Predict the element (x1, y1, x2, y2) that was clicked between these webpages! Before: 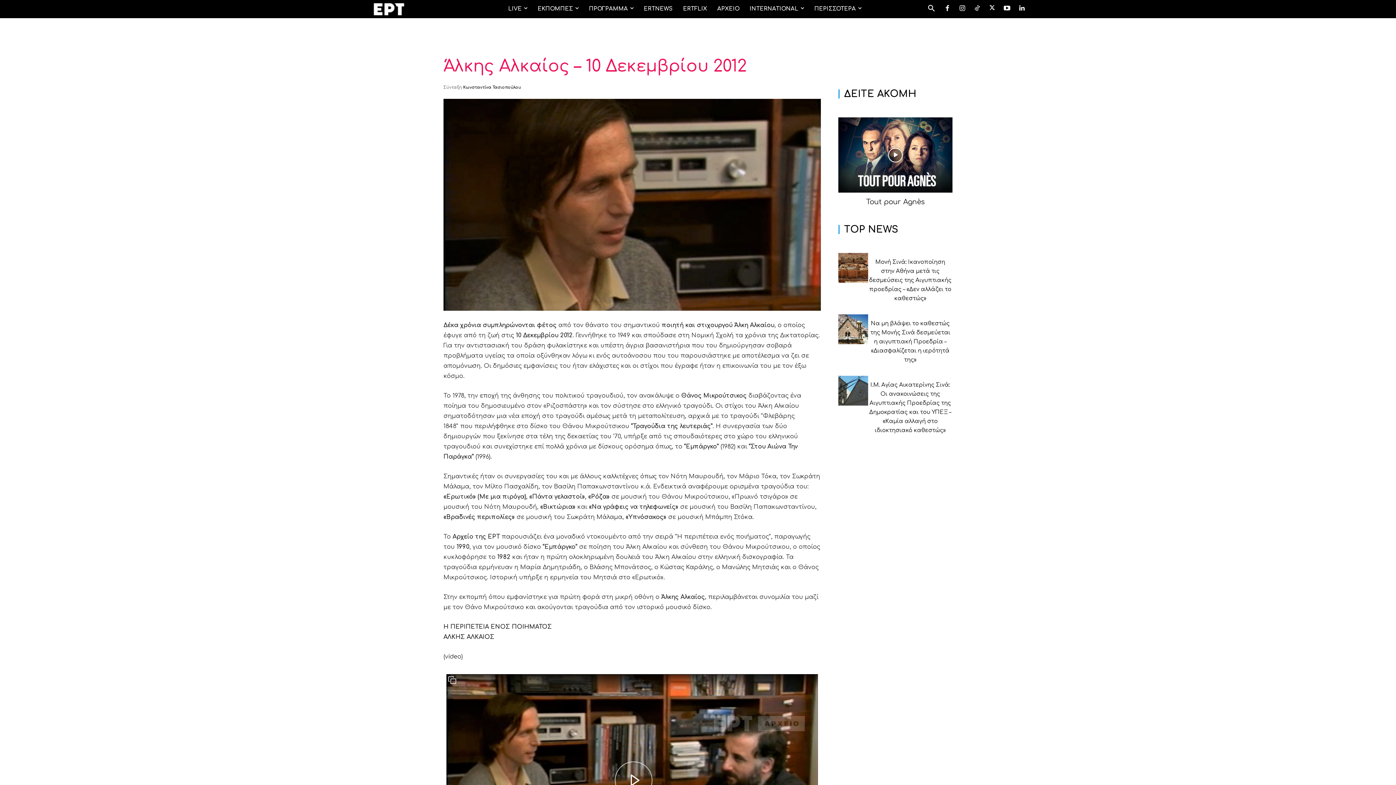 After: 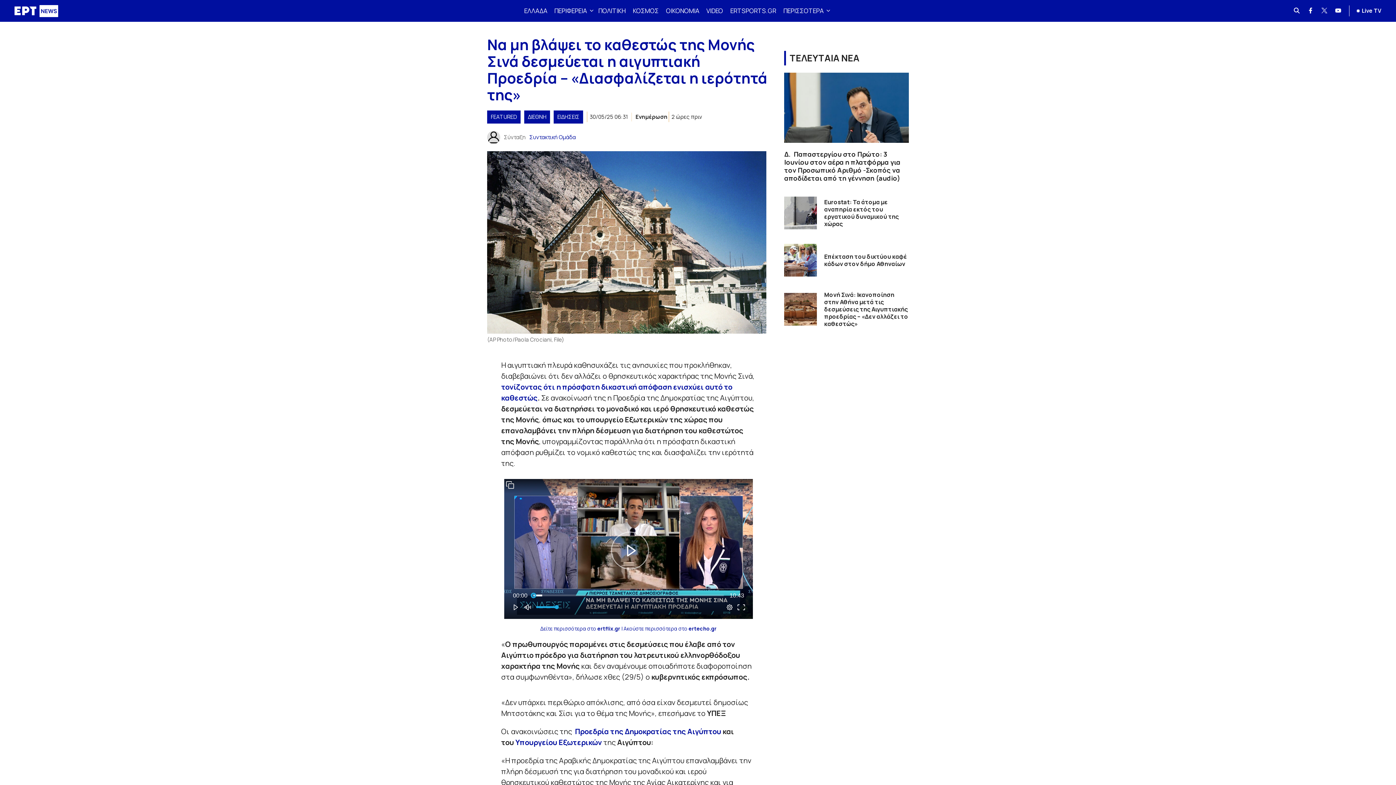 Action: bbox: (870, 320, 950, 363) label: Να μη βλάψει το καθεστώς της Μονής Σινά δεσμεύεται η αιγυπτιακή Προεδρία – «Διασφαλίζεται η ιερότητά της»